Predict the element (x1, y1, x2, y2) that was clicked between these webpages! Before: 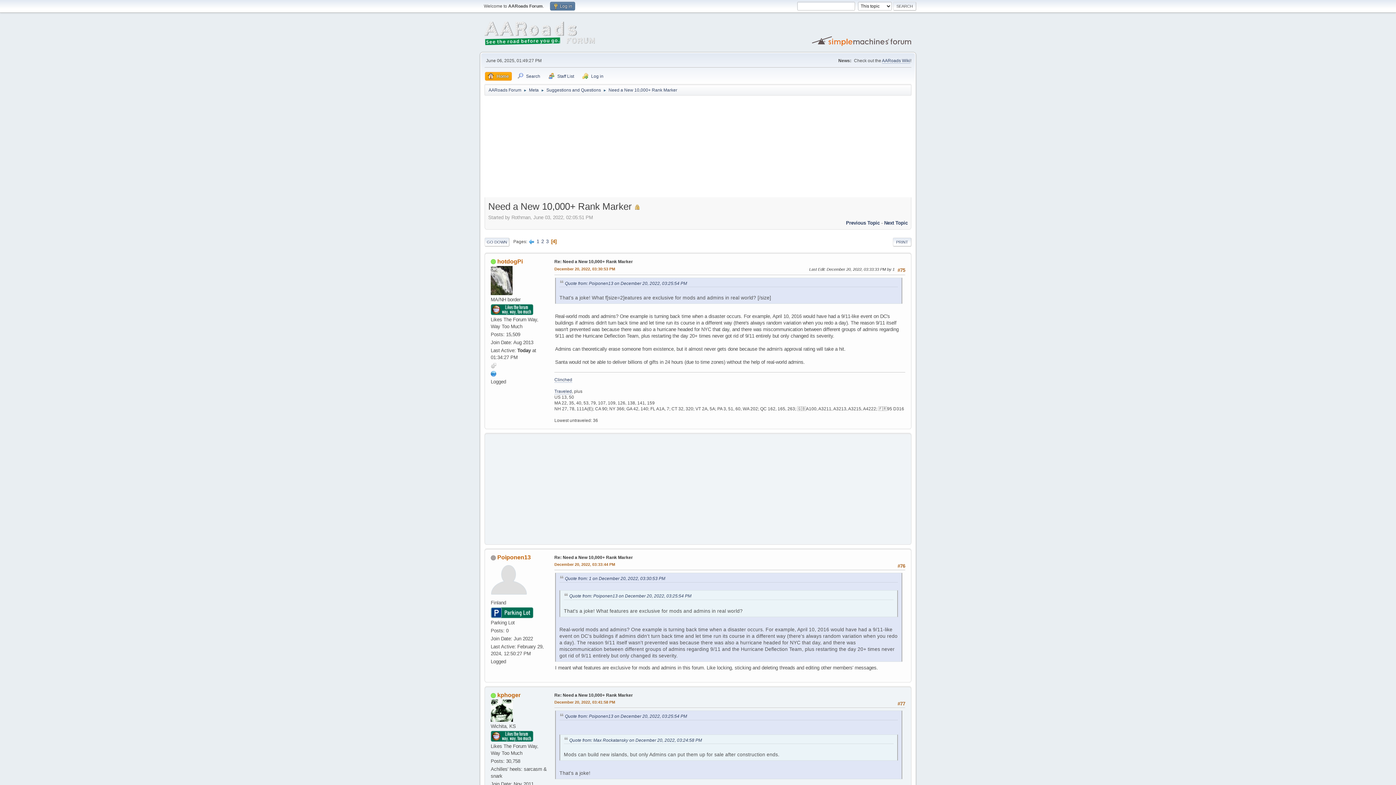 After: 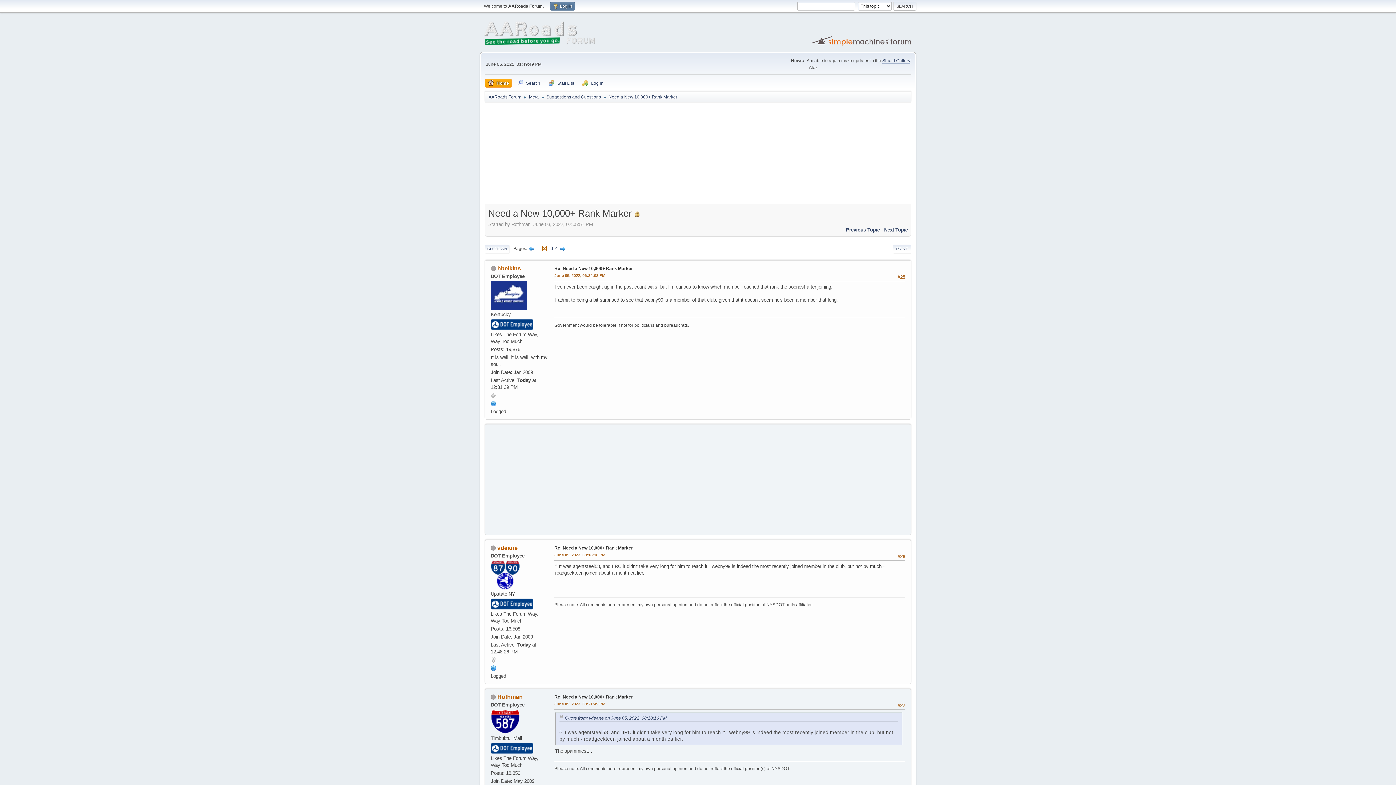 Action: bbox: (541, 238, 544, 244) label: 2